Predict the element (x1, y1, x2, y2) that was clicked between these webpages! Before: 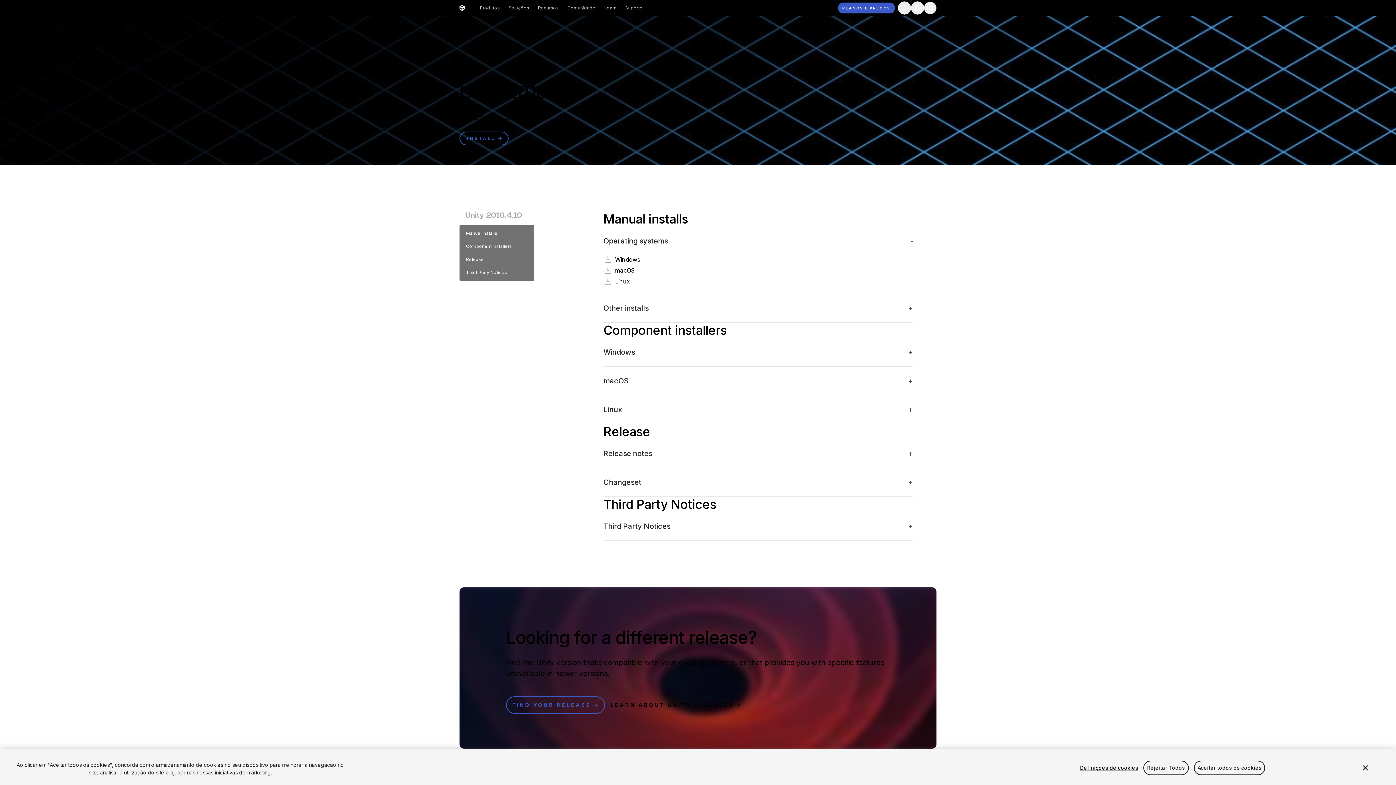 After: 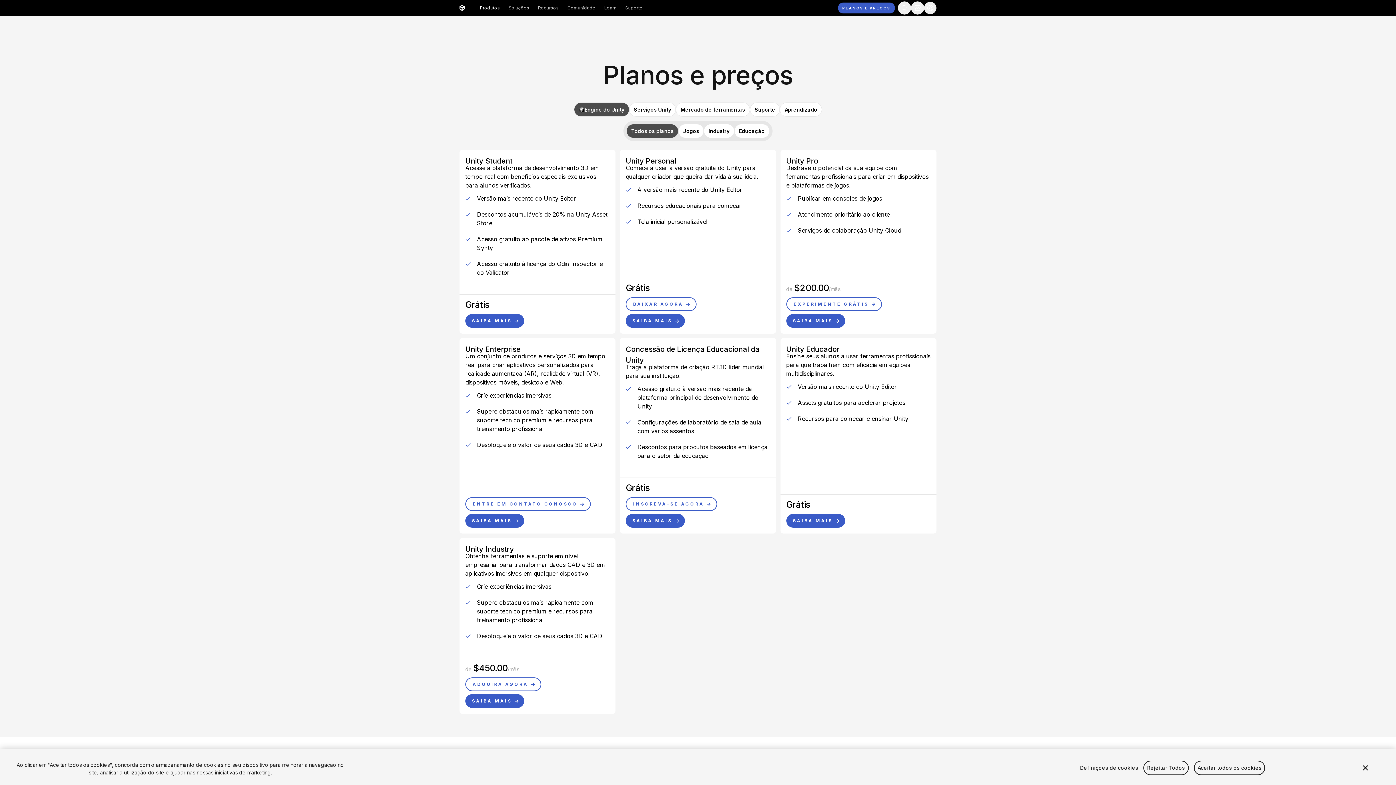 Action: label: Produtos bbox: (475, 1, 504, 14)